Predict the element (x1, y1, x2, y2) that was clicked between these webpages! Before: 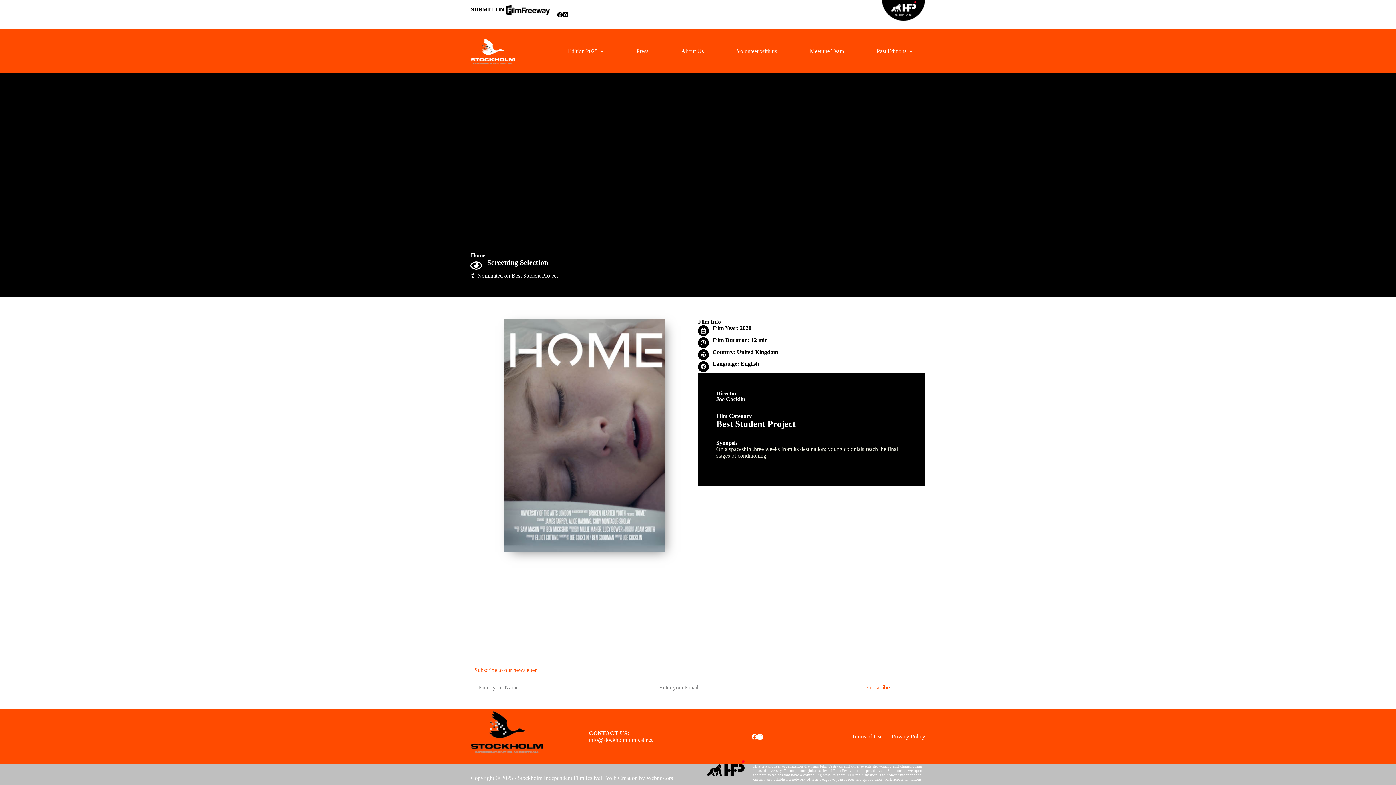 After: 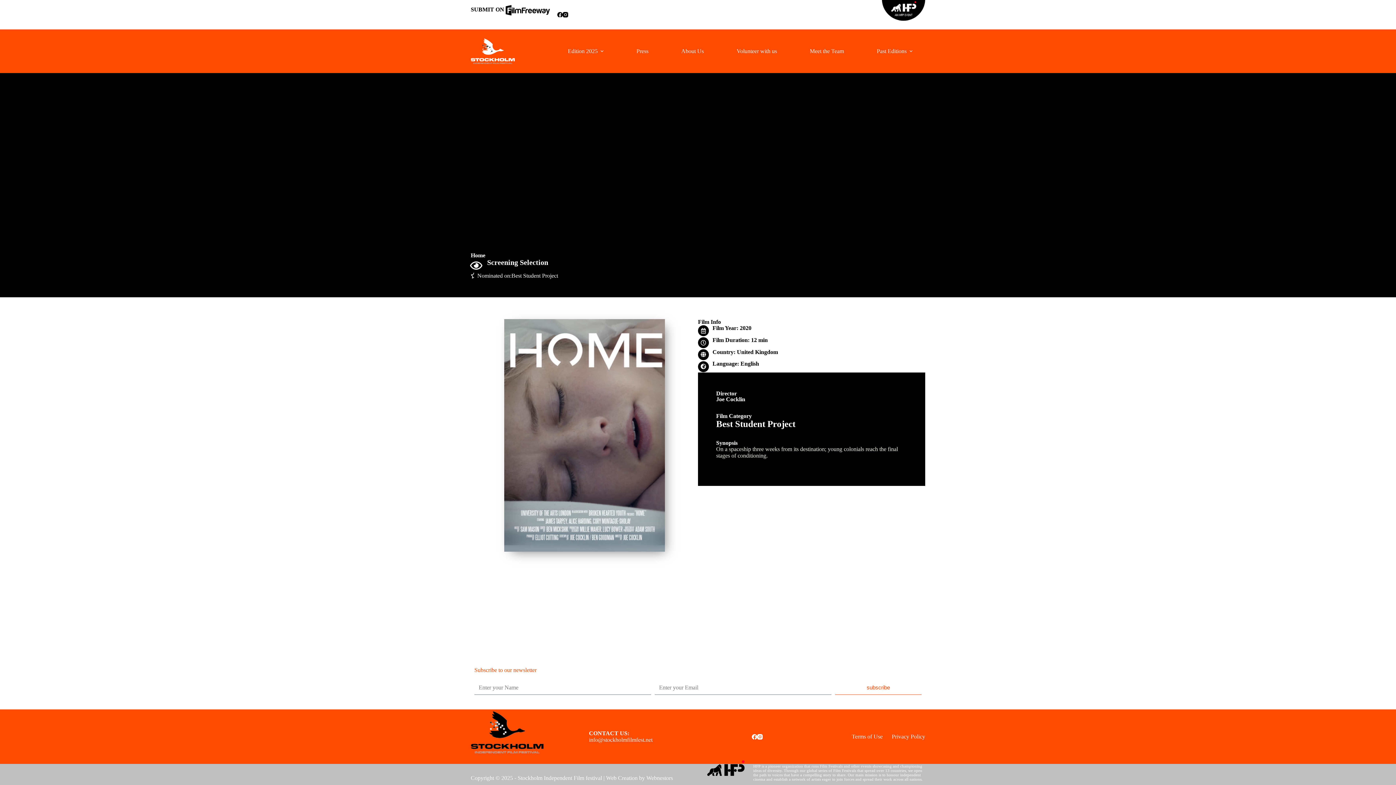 Action: bbox: (505, 6, 550, 12)